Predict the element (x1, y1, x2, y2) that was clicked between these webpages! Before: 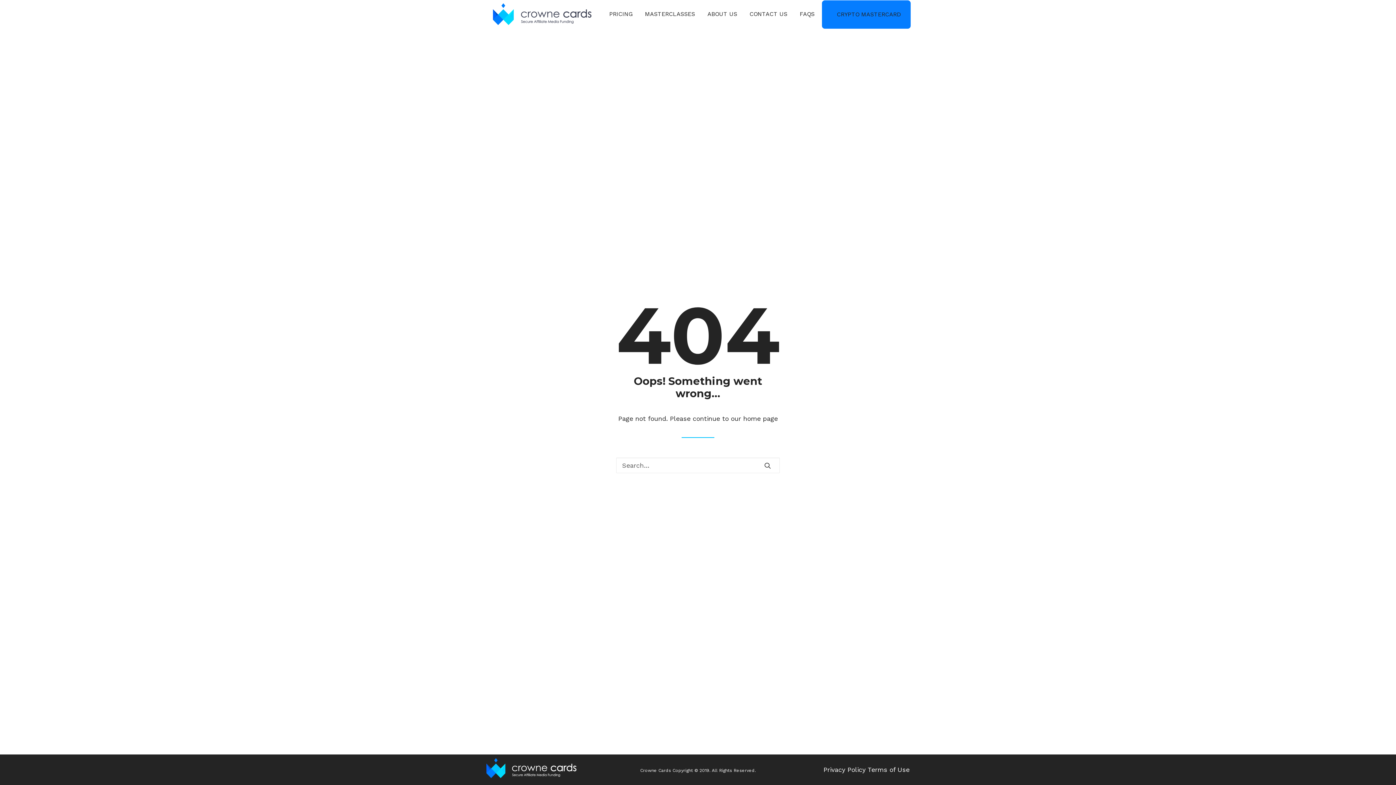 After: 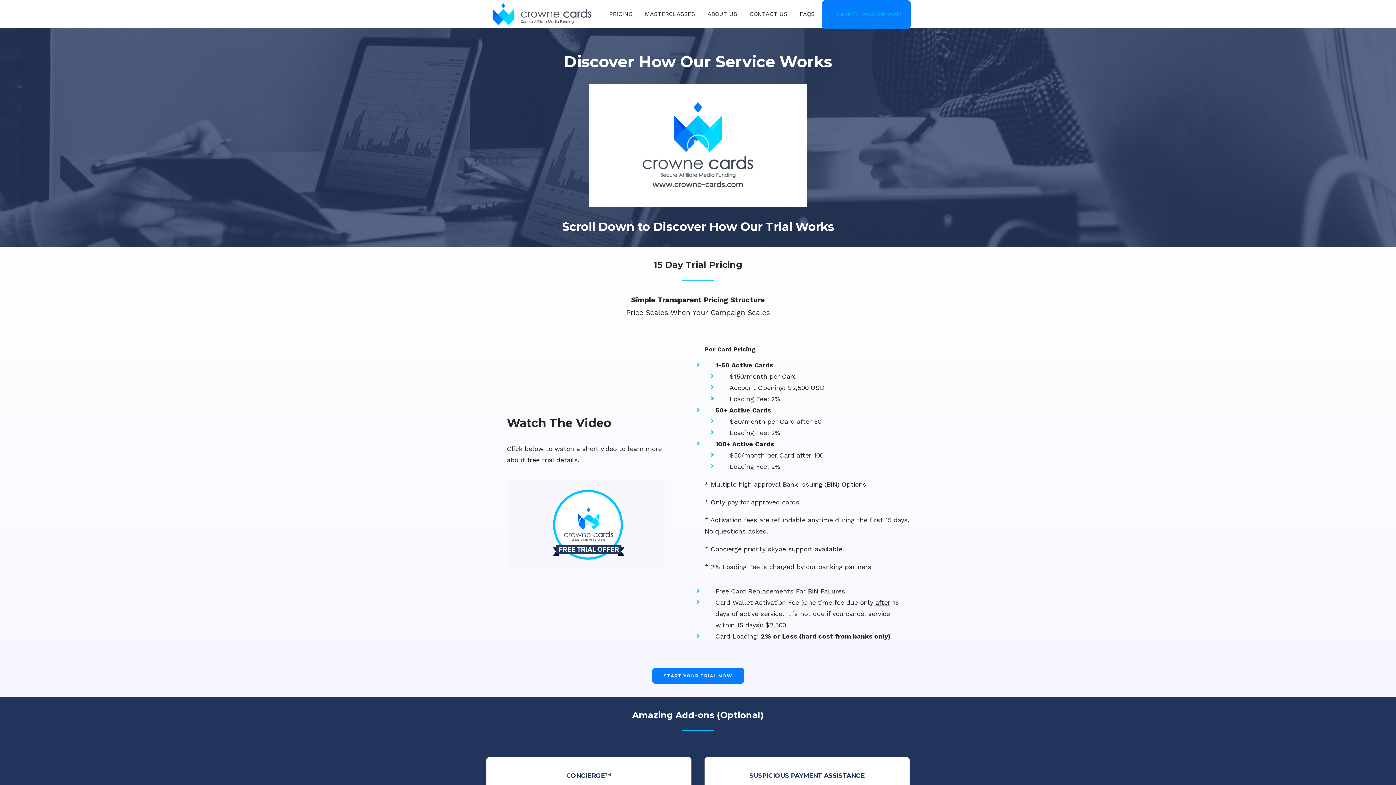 Action: bbox: (832, 4, 901, 24) label: CRYPTO MASTERCARD